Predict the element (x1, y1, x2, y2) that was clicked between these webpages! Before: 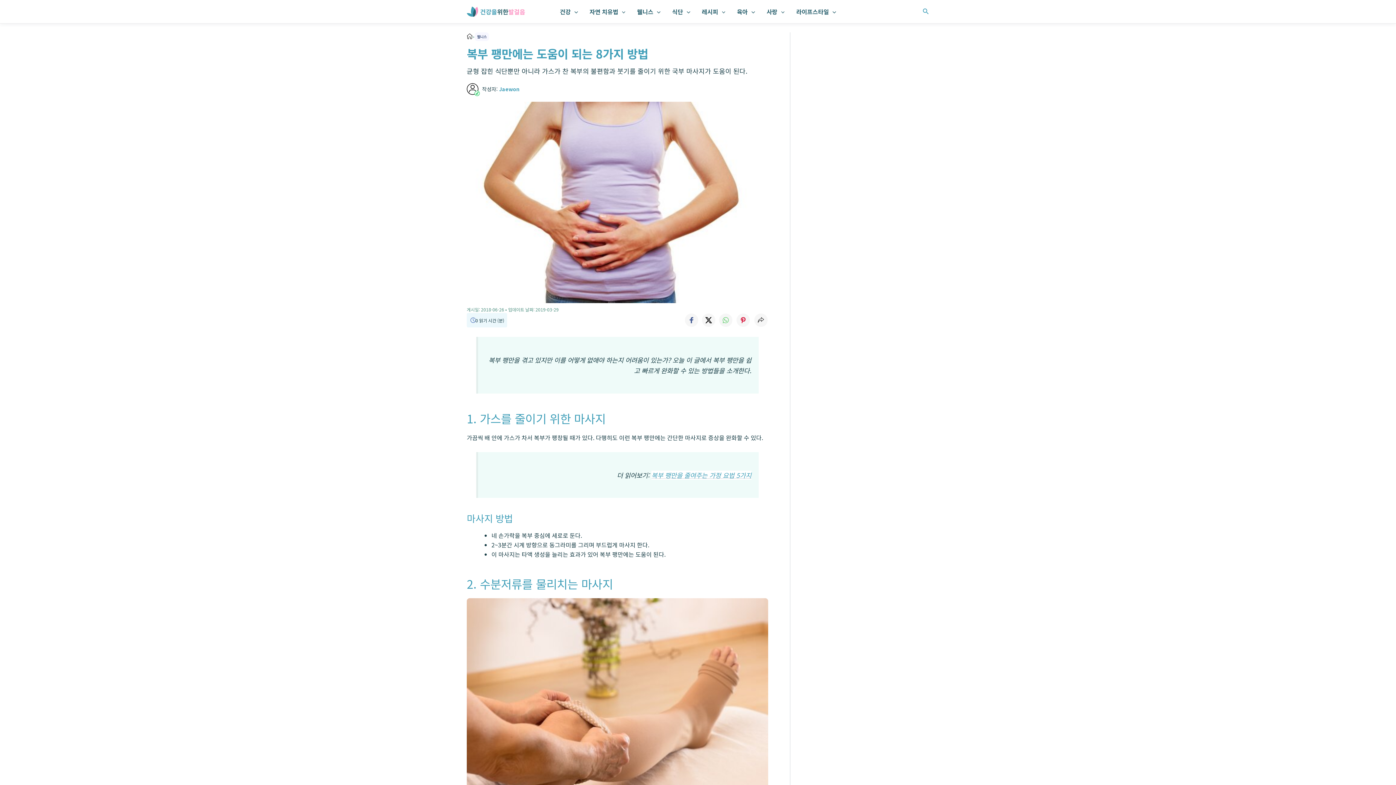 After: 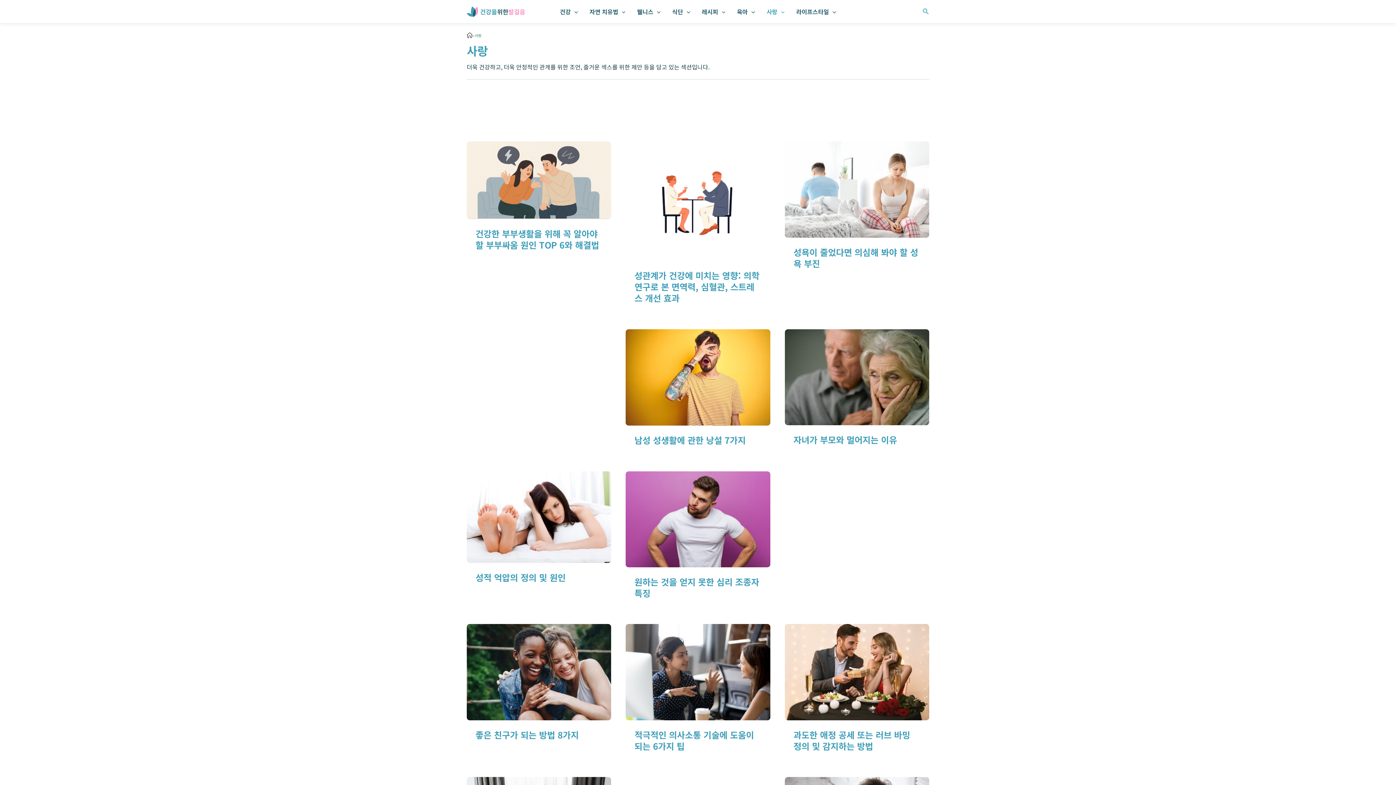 Action: label: 사랑 bbox: (760, 0, 790, 23)